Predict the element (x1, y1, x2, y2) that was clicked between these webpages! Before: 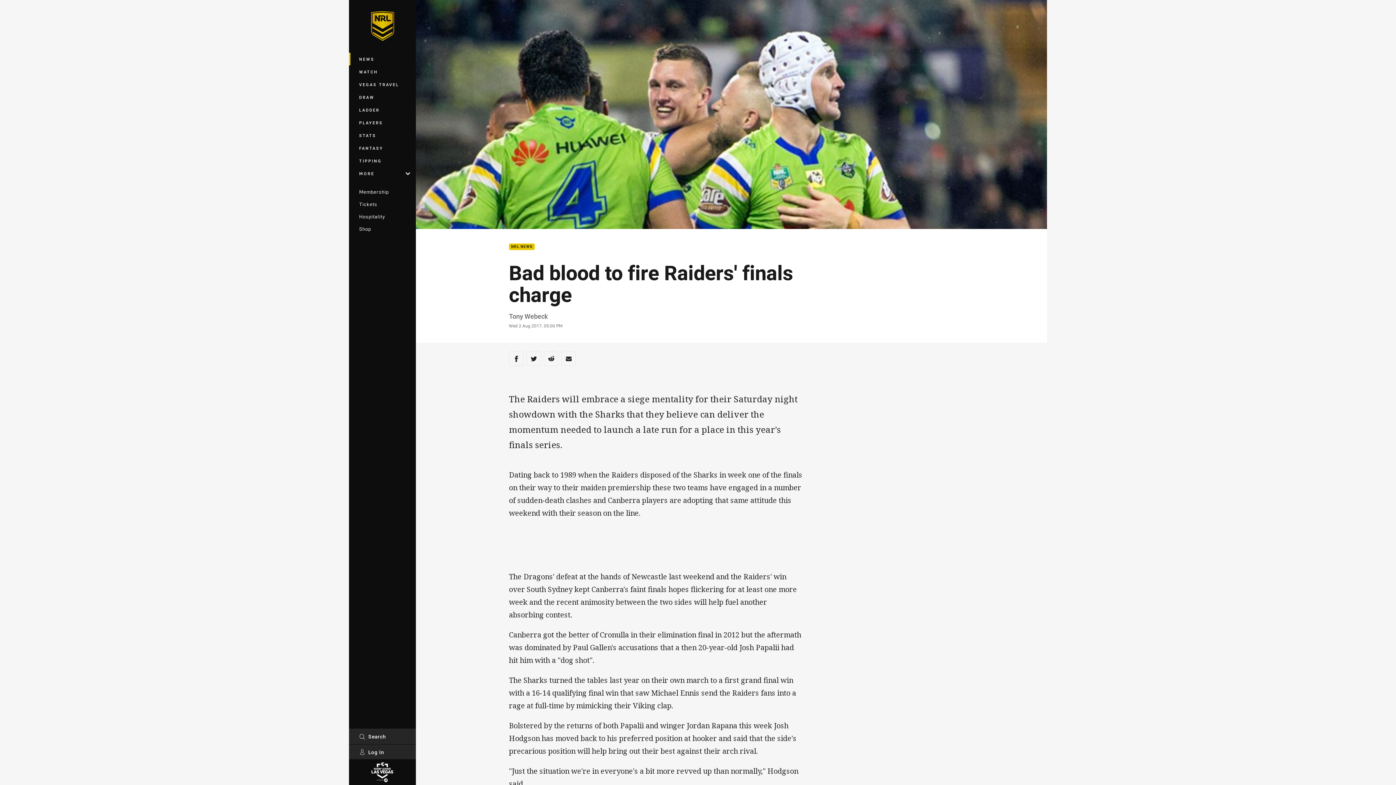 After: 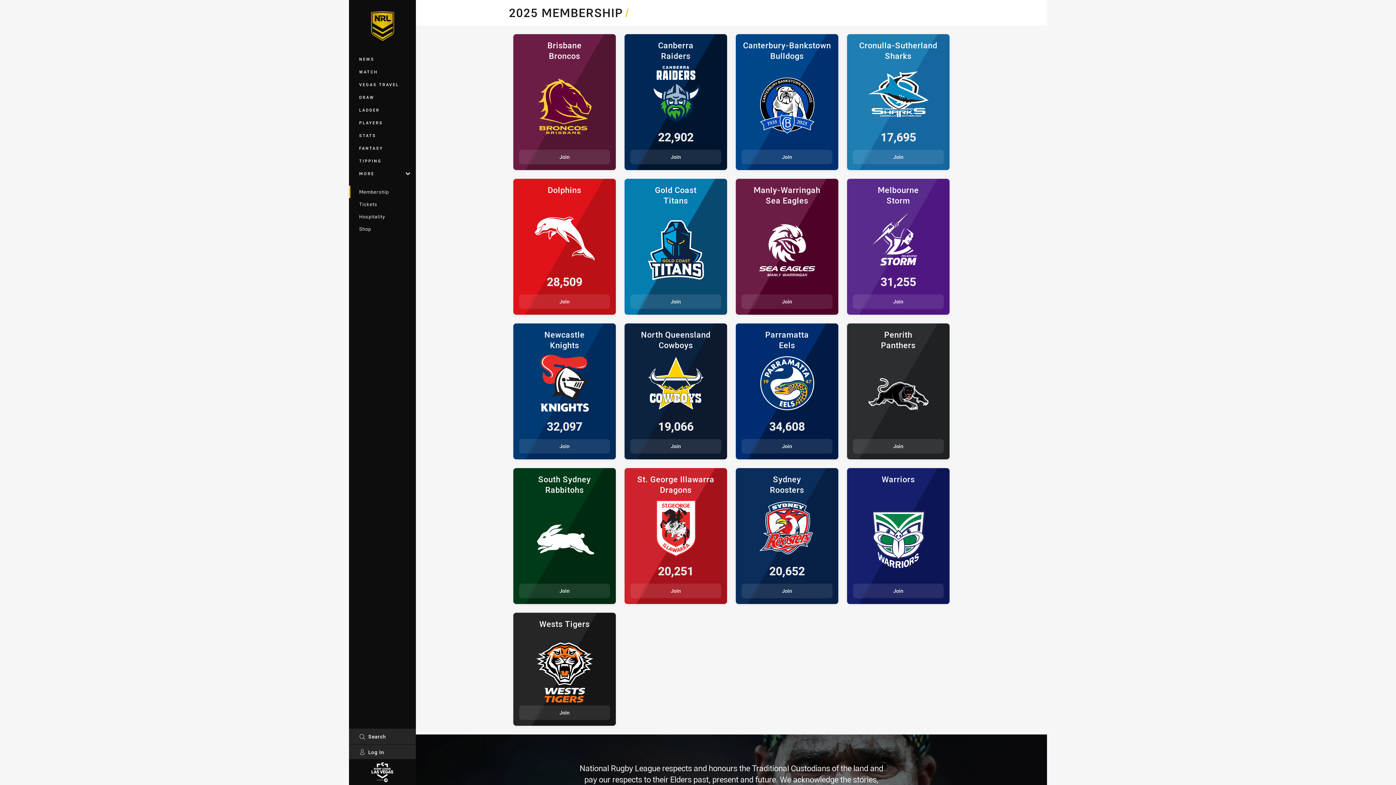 Action: label: Membership bbox: (349, 185, 416, 198)